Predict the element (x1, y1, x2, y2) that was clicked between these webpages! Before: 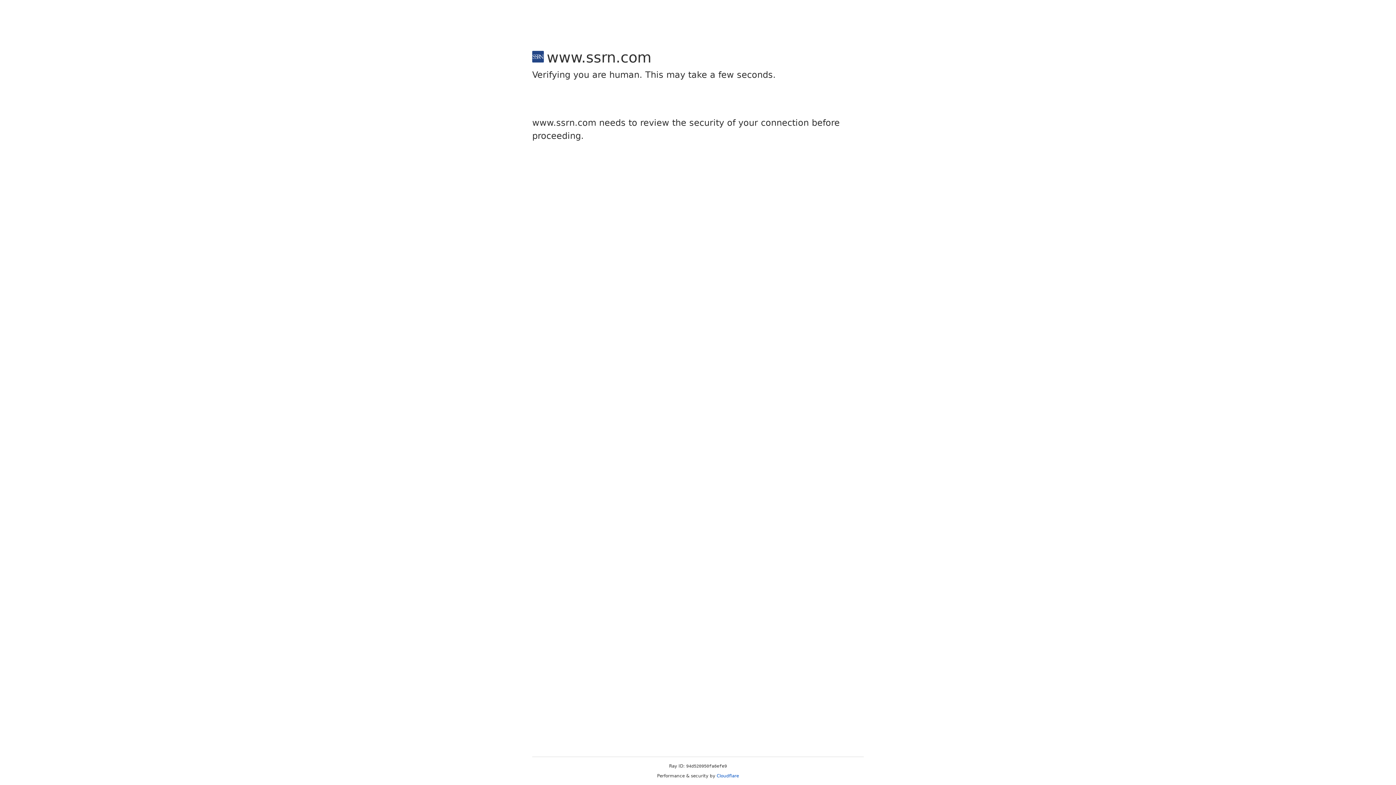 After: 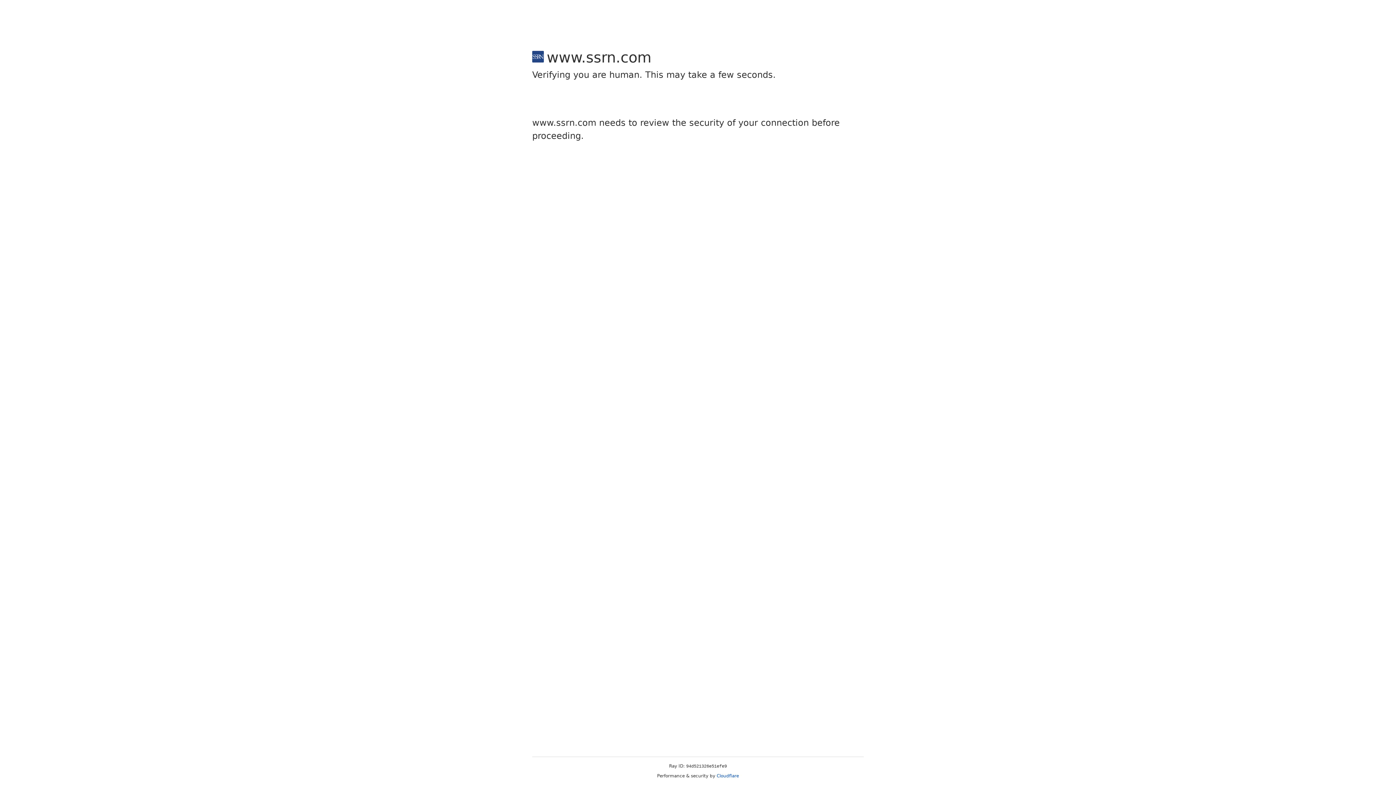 Action: bbox: (716, 773, 739, 778) label: Cloudflare